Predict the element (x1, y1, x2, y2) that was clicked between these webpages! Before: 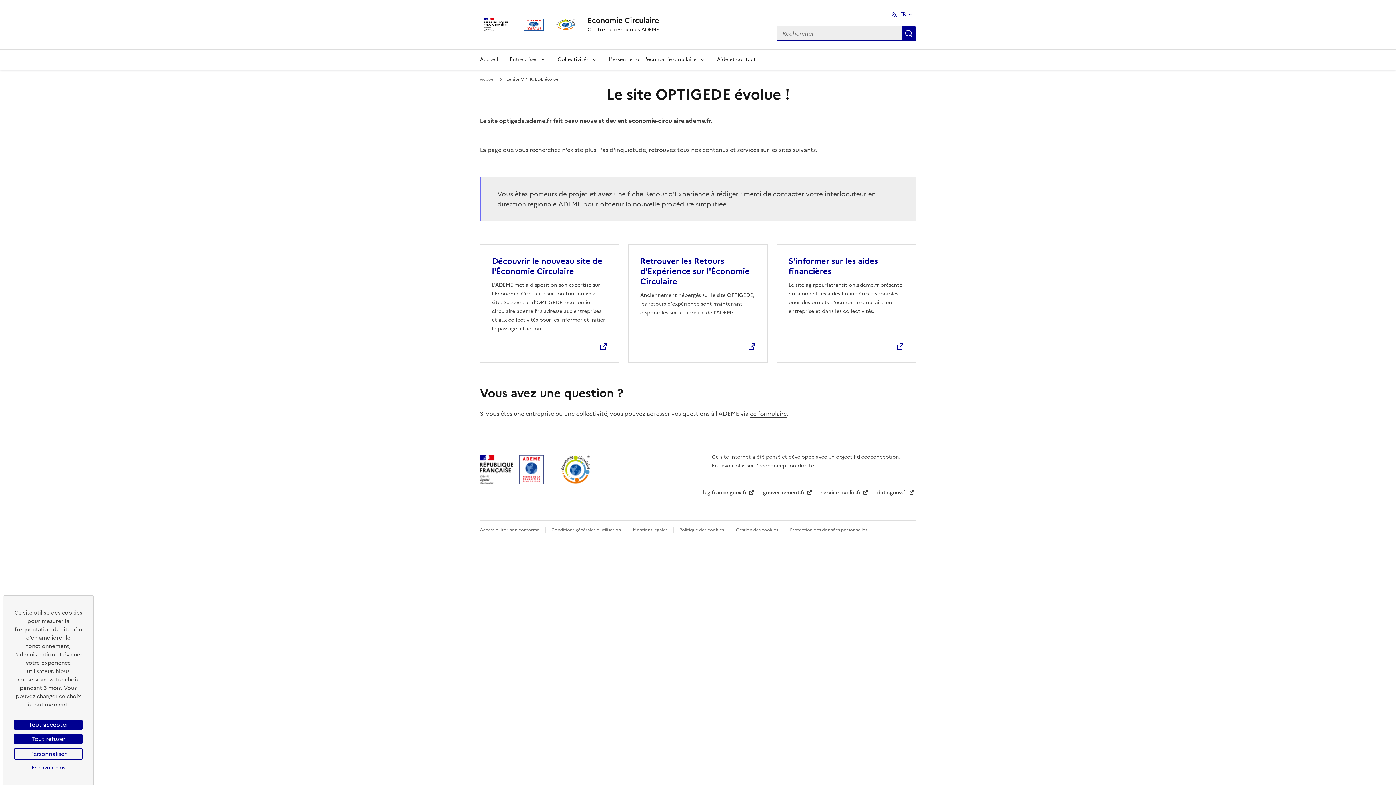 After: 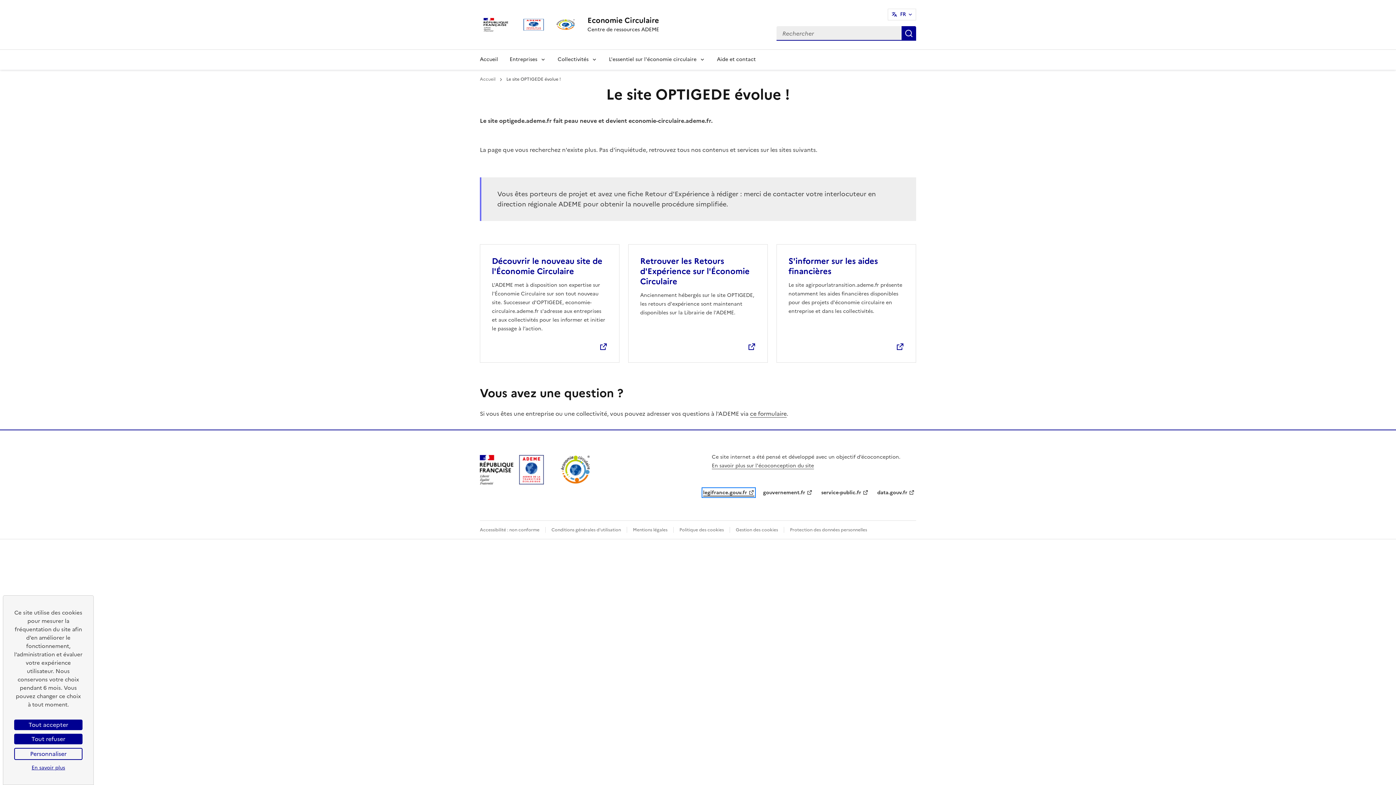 Action: bbox: (703, 489, 754, 496) label: legifrance.gouv.fr